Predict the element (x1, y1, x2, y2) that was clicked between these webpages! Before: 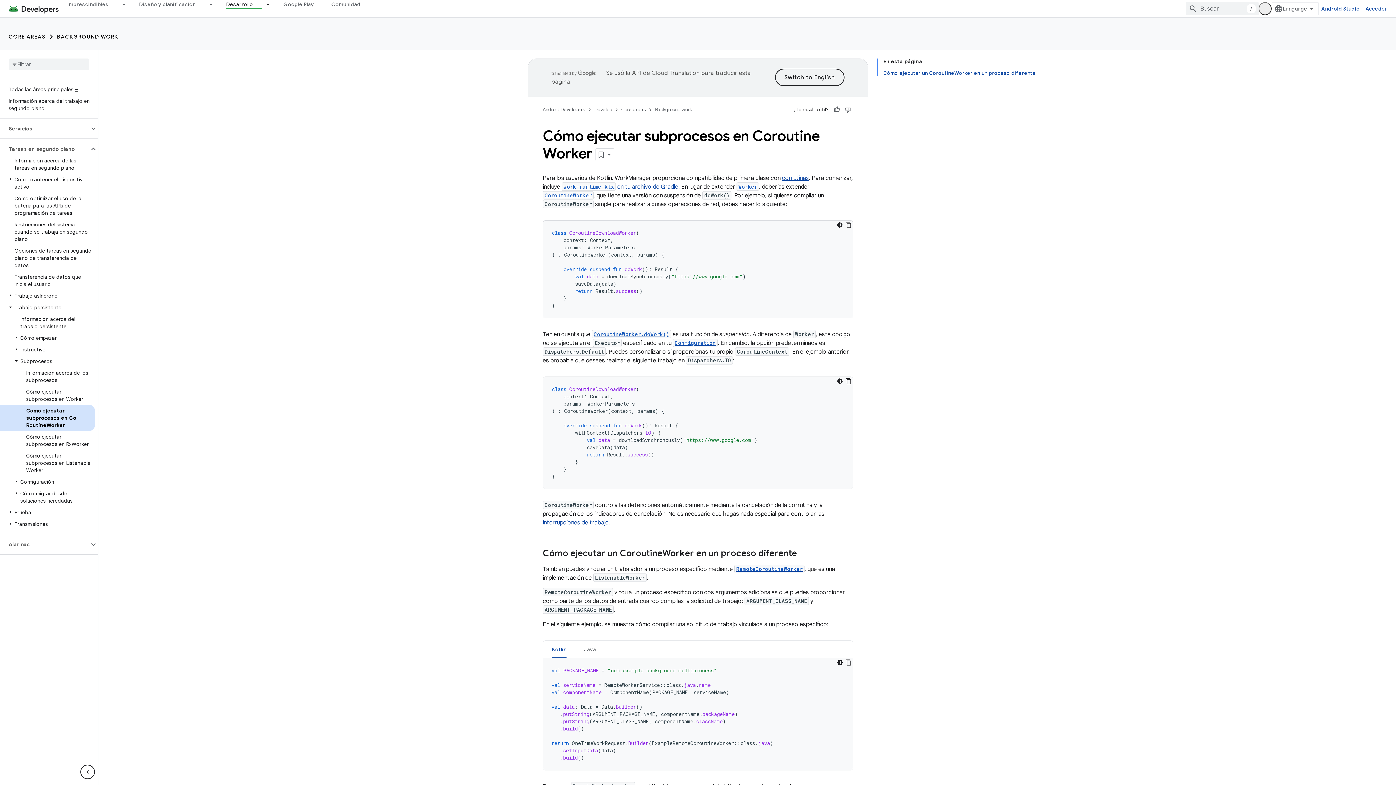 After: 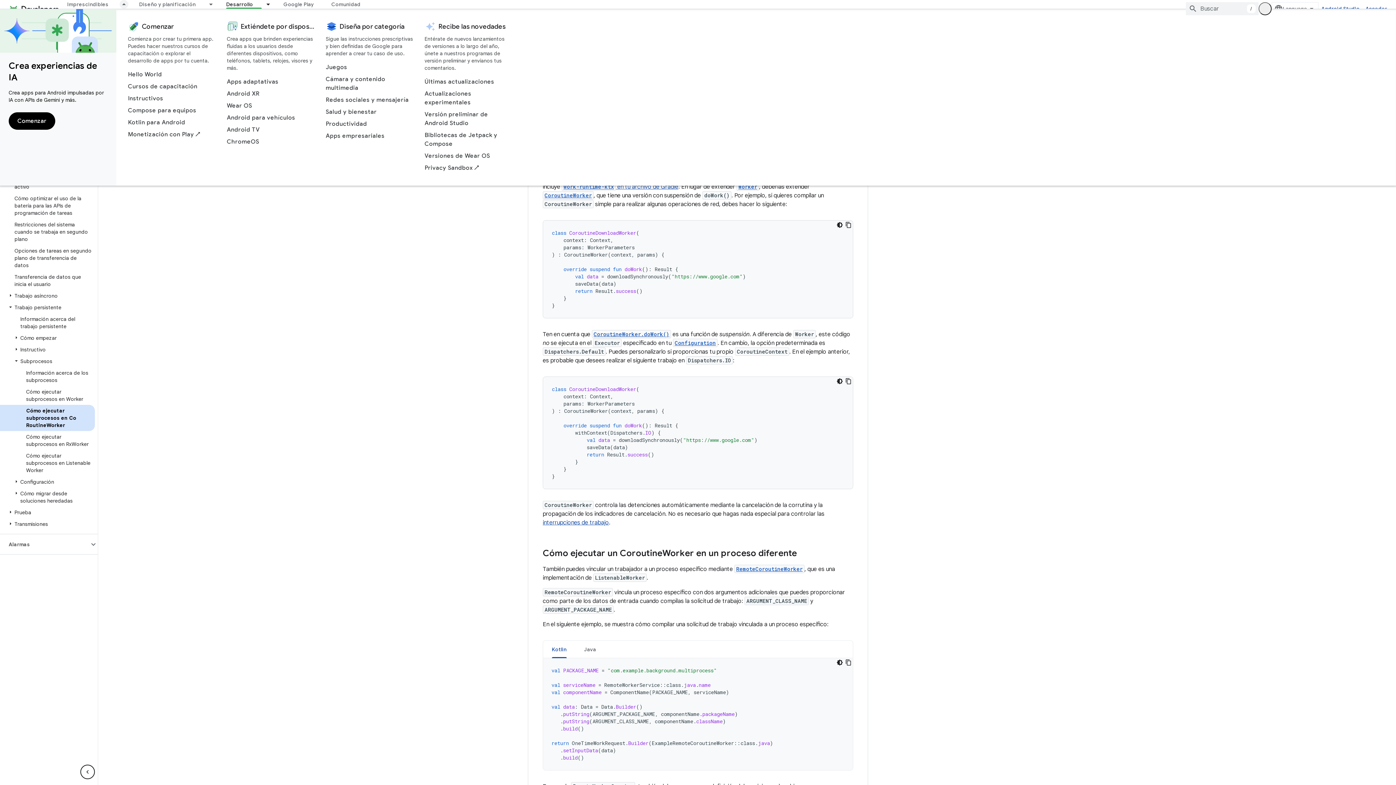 Action: label: Menú desplegable de Imprescindibles bbox: (117, 0, 130, 8)